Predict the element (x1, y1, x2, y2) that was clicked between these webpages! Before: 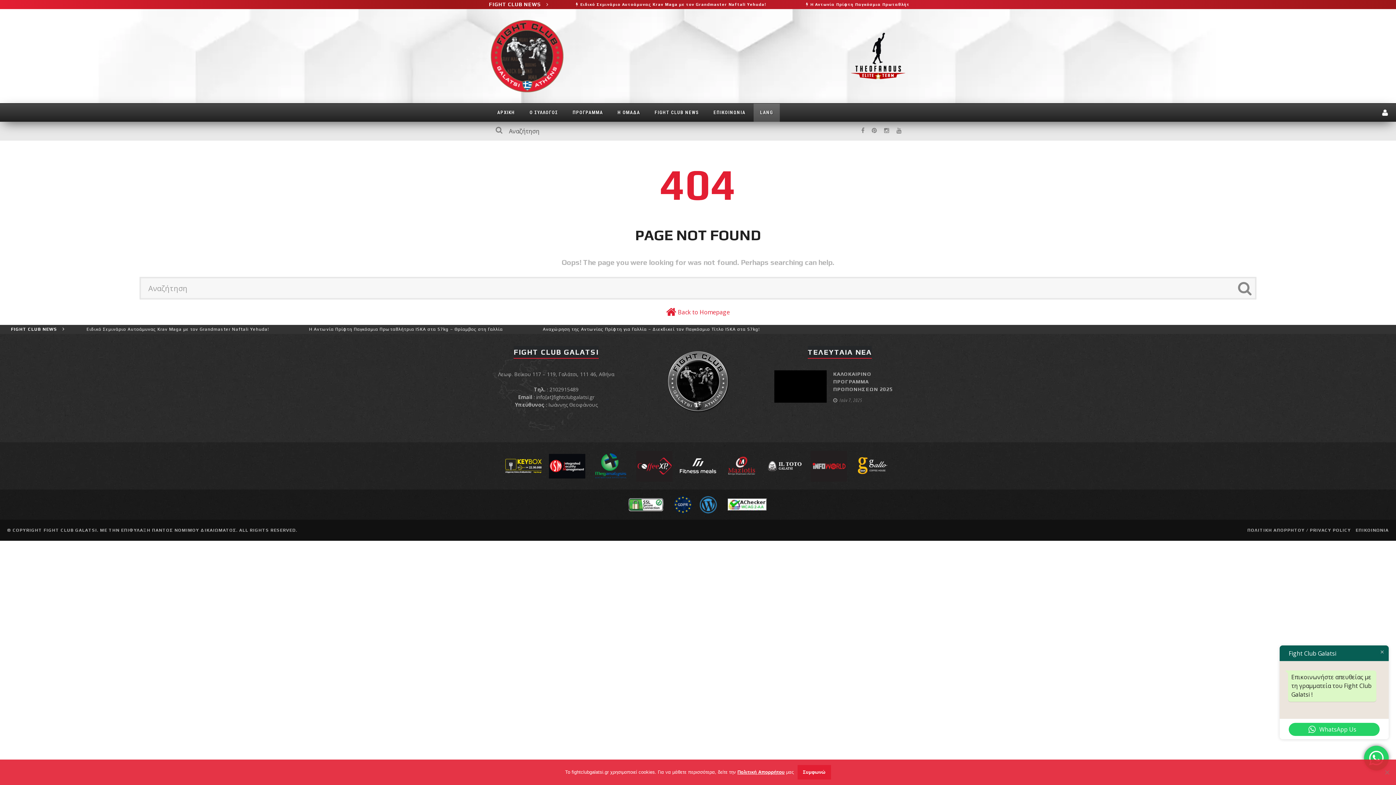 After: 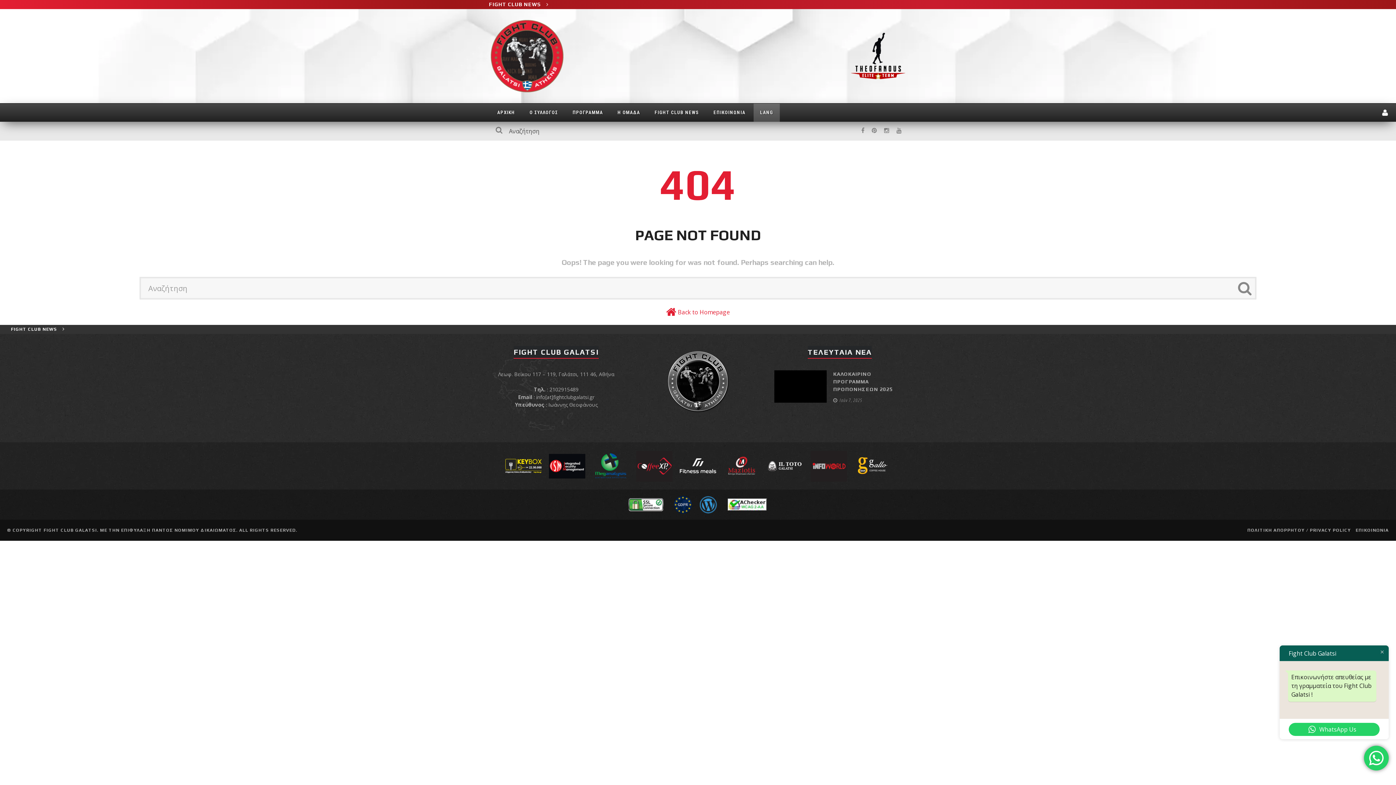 Action: label: Συμφωνώ bbox: (797, 765, 831, 780)